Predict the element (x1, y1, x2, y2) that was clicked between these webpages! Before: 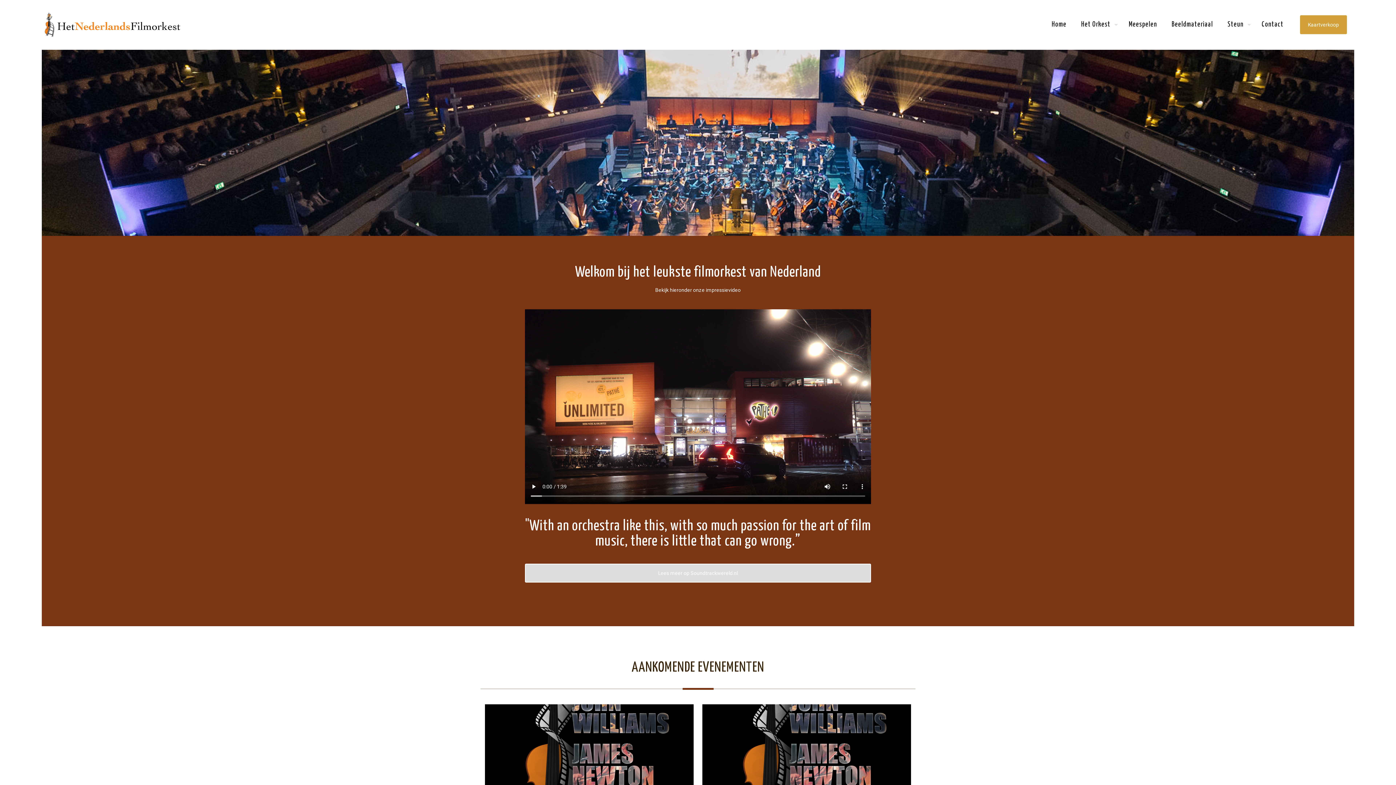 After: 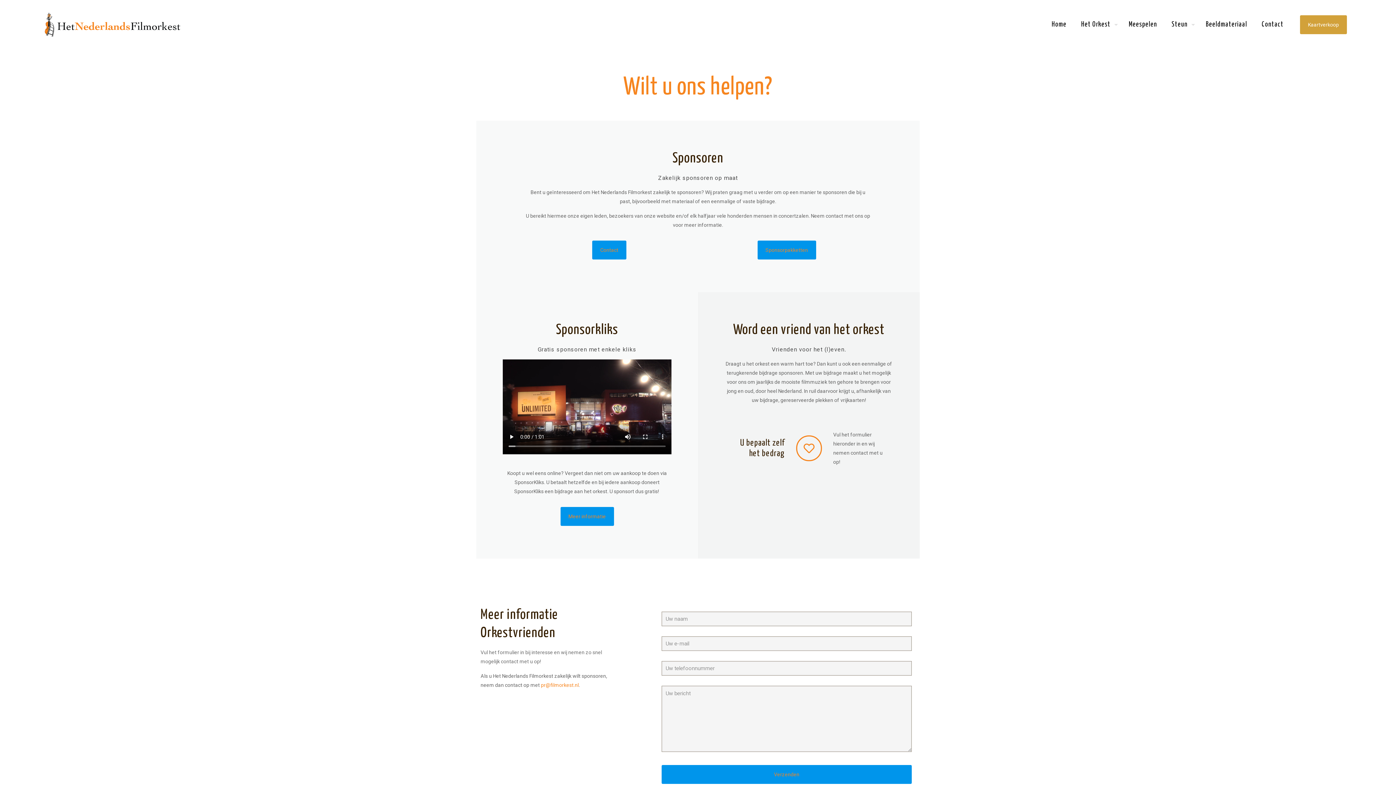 Action: bbox: (1220, 0, 1254, 49) label: Steun